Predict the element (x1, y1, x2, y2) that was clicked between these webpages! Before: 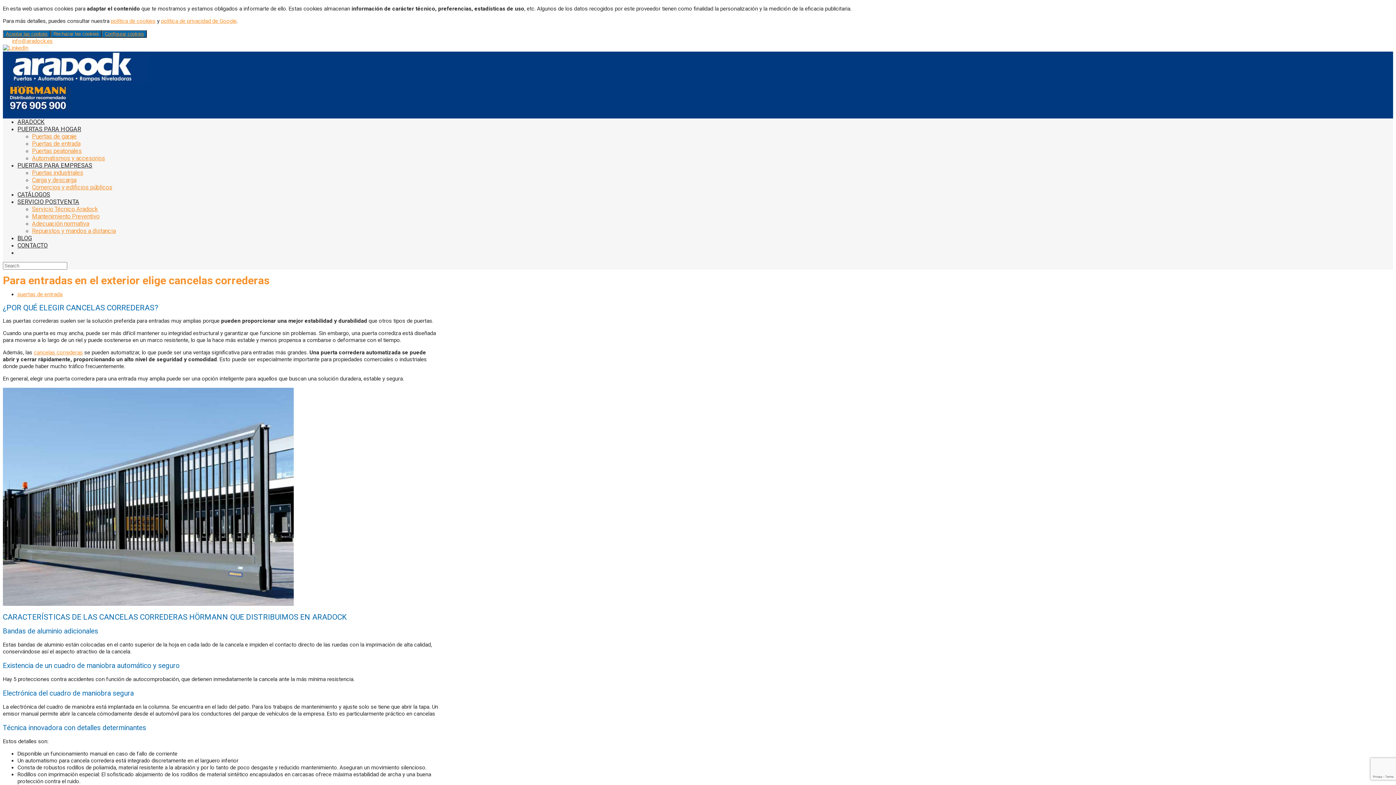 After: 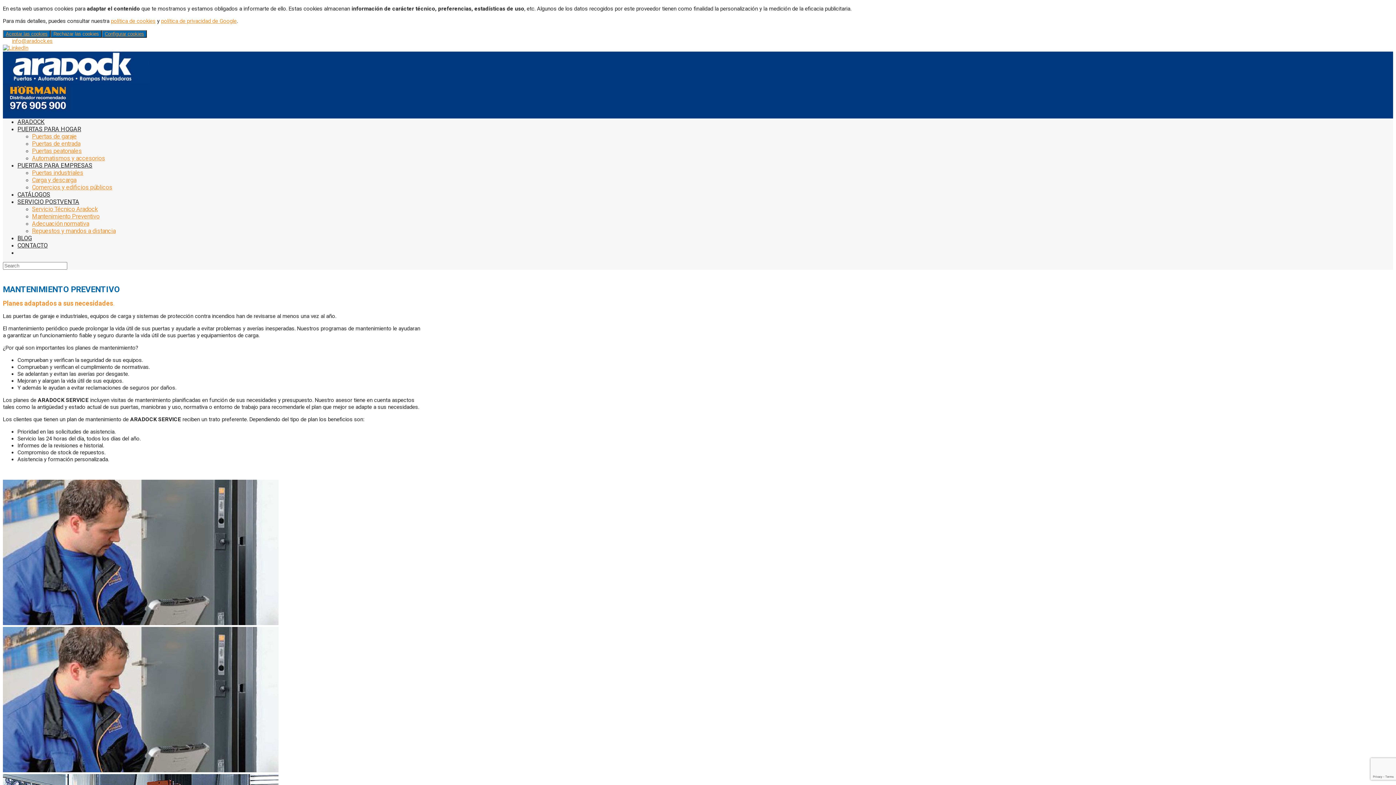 Action: bbox: (32, 213, 99, 220) label: Mantenimiento Preventivo